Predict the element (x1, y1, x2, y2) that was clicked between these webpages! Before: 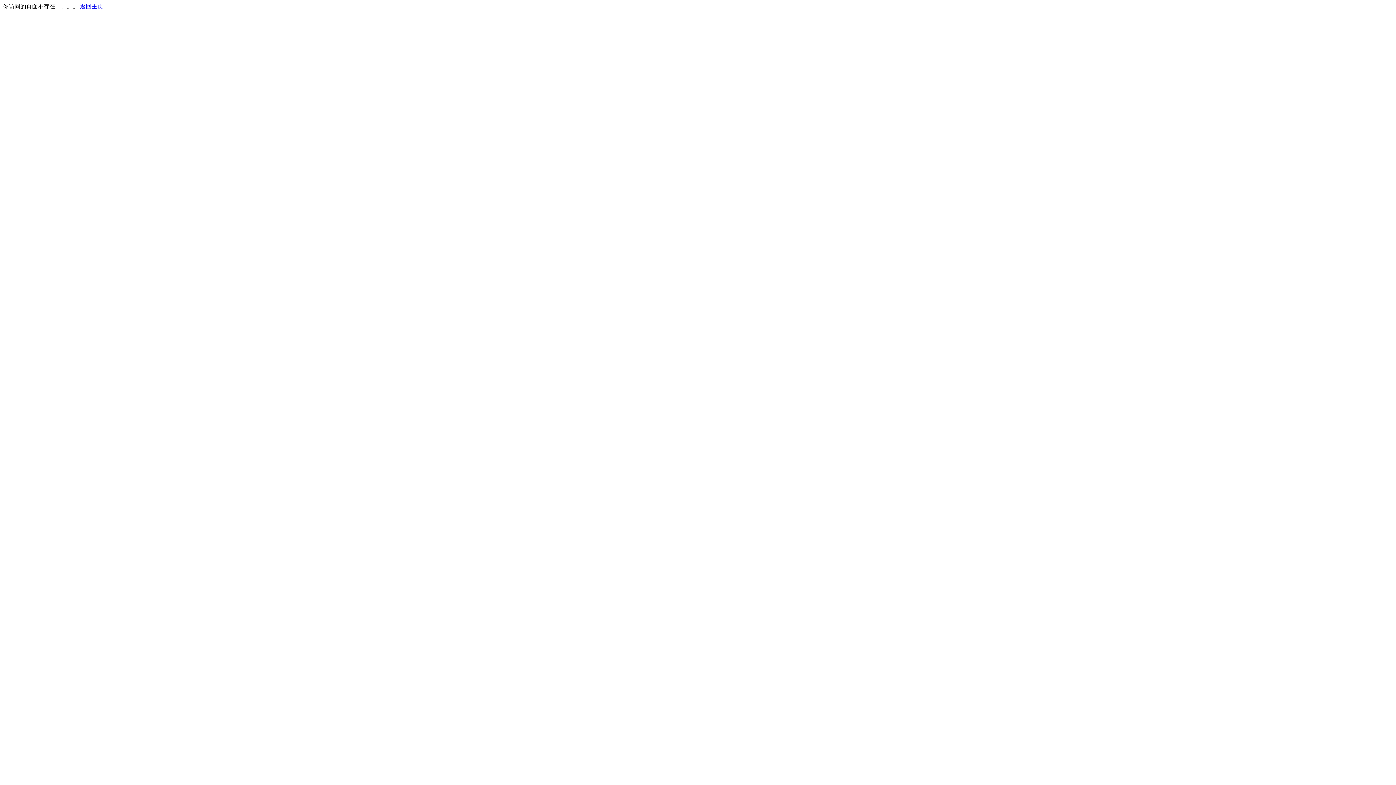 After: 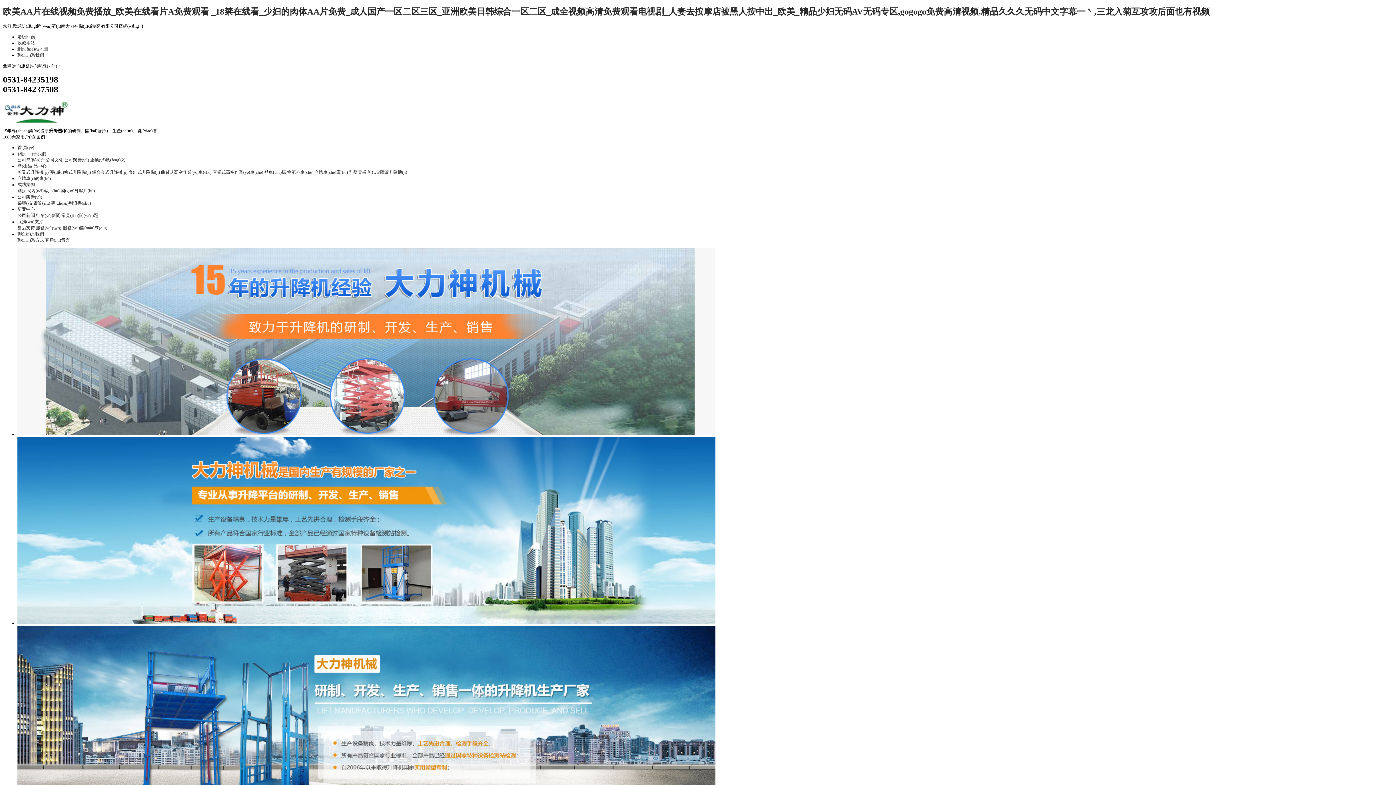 Action: label: 返回主页 bbox: (80, 3, 103, 9)